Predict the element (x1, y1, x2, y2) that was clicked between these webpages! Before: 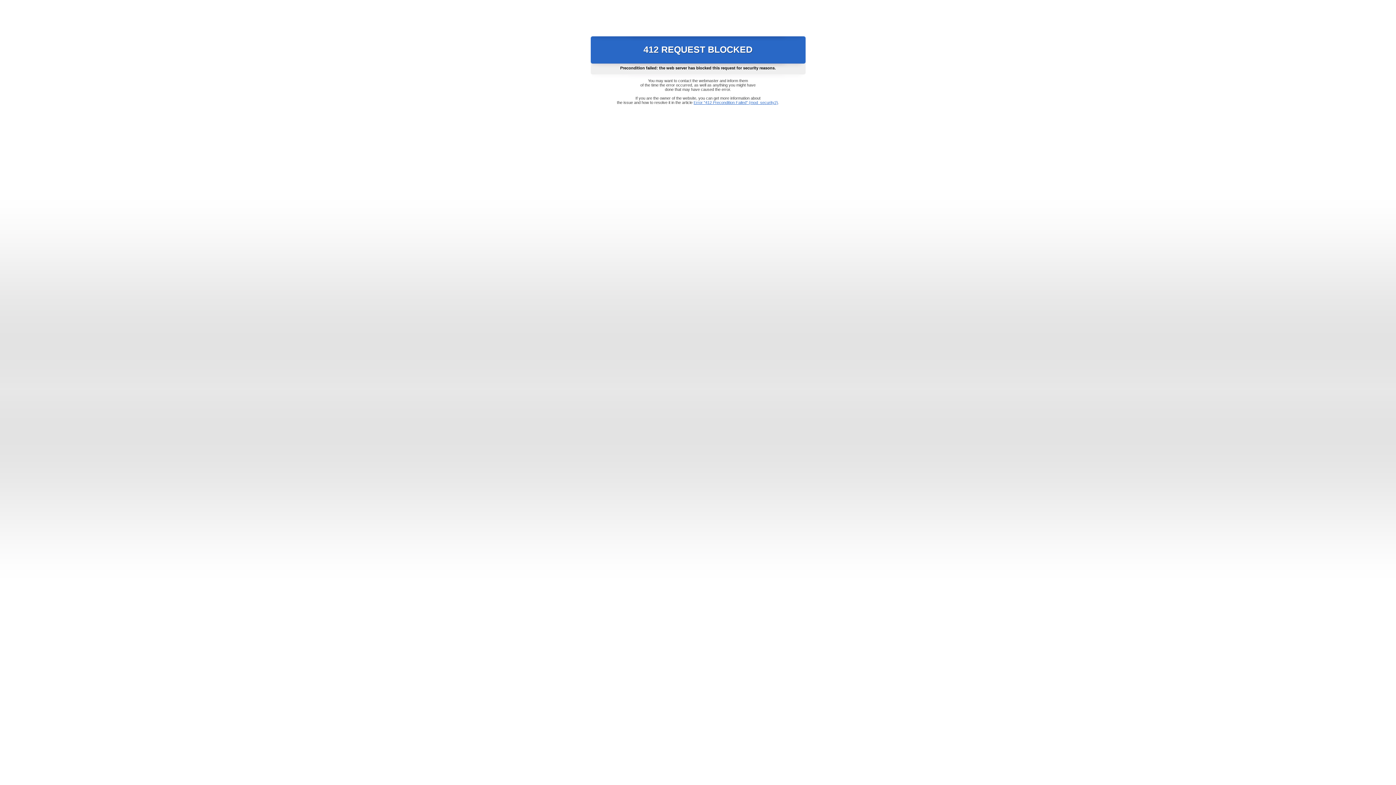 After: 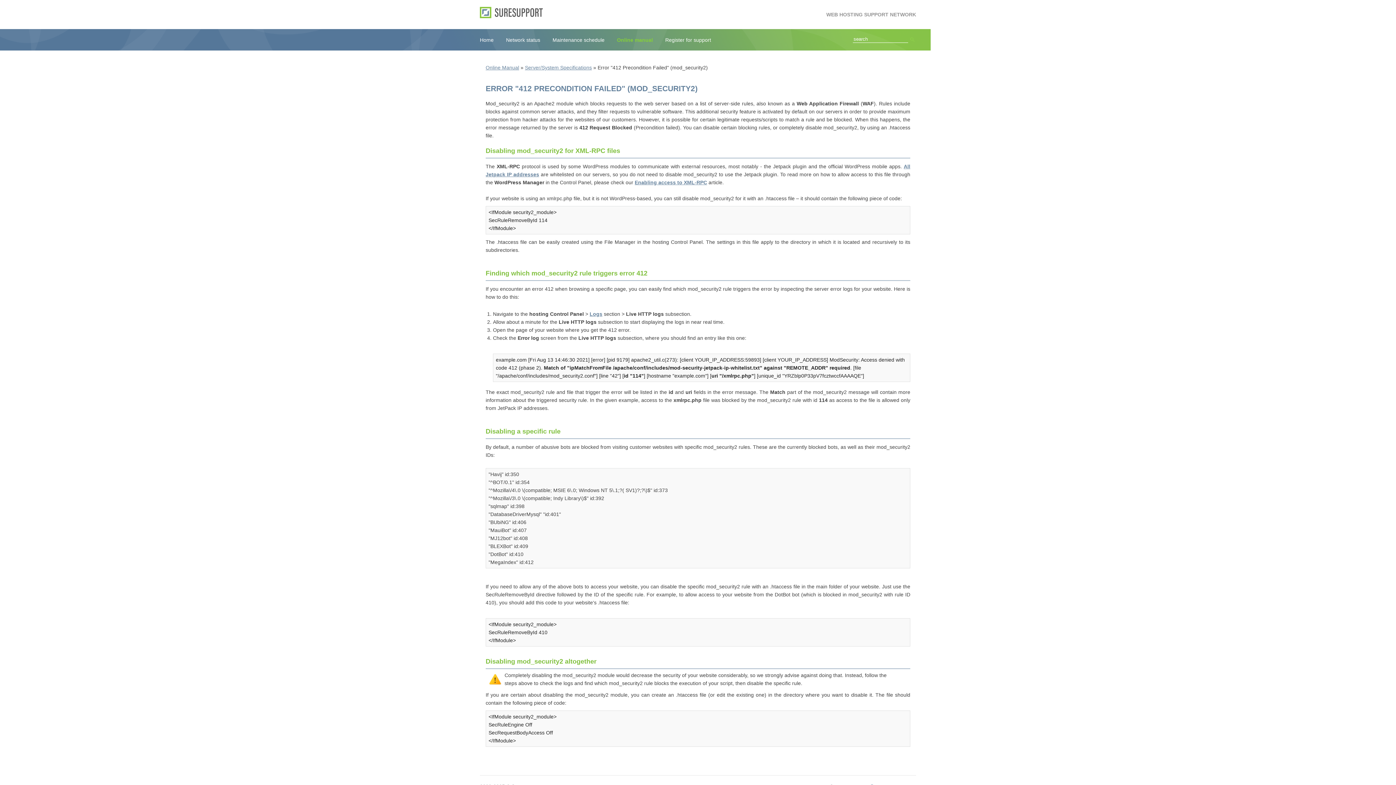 Action: label: Error "412 Precondition Failed" (mod_security2) bbox: (693, 100, 778, 104)